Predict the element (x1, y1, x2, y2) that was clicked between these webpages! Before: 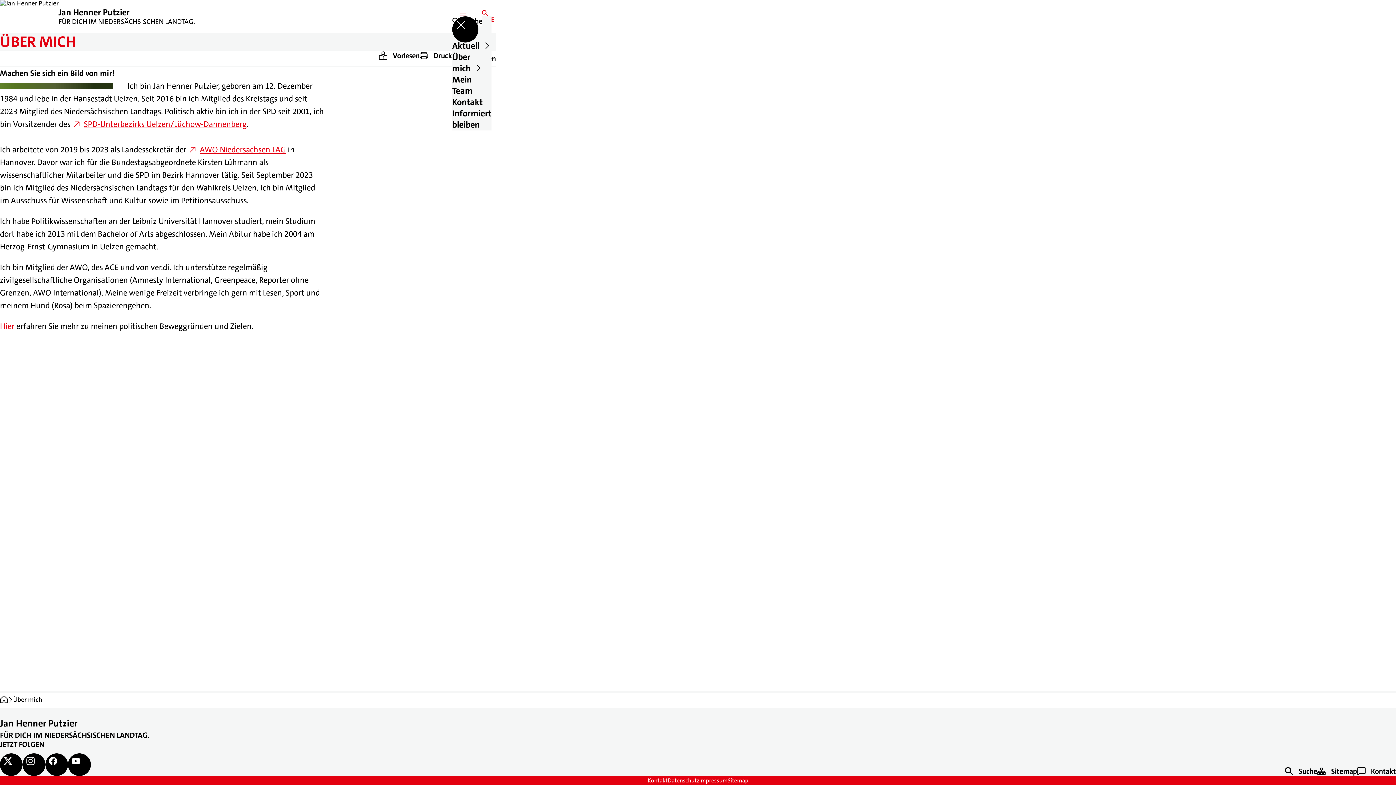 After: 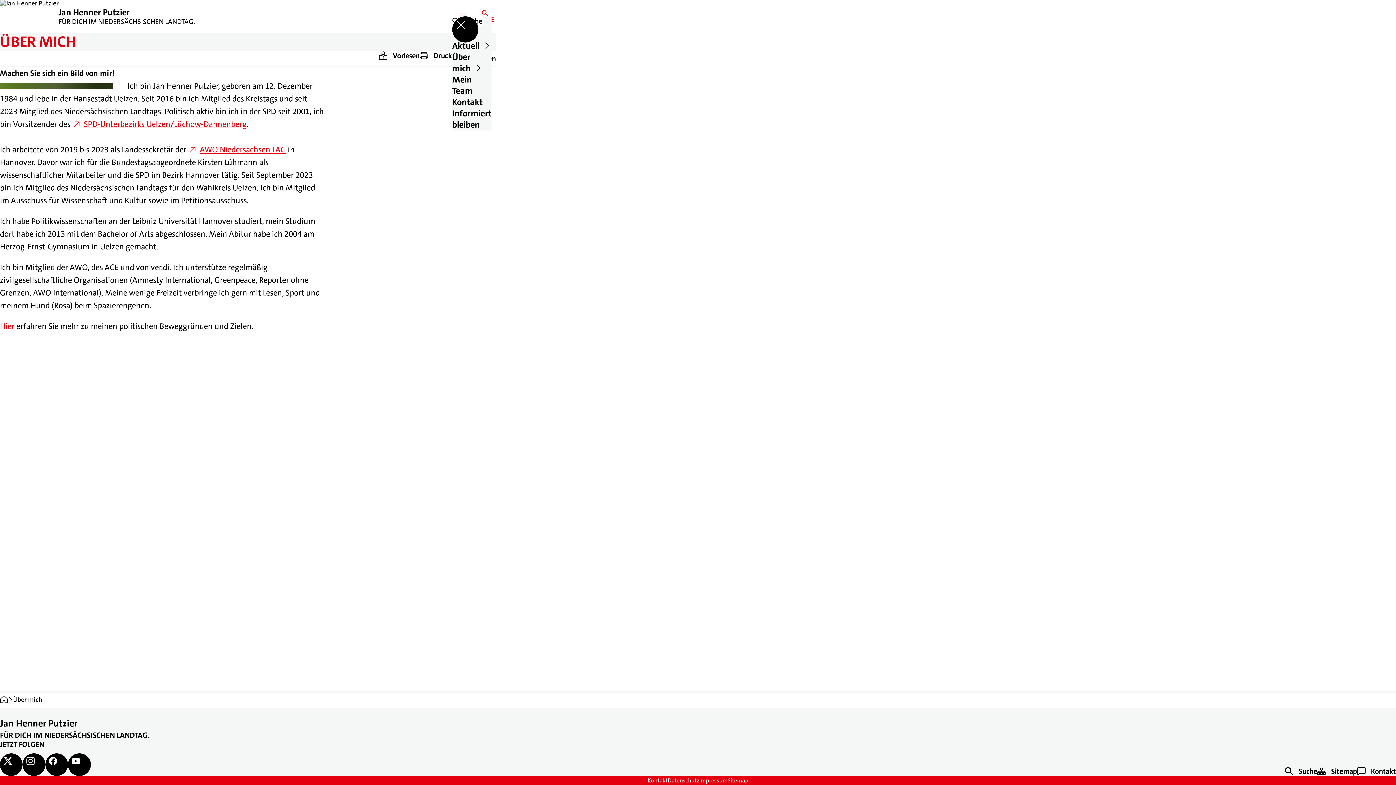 Action: bbox: (68, 753, 90, 776)